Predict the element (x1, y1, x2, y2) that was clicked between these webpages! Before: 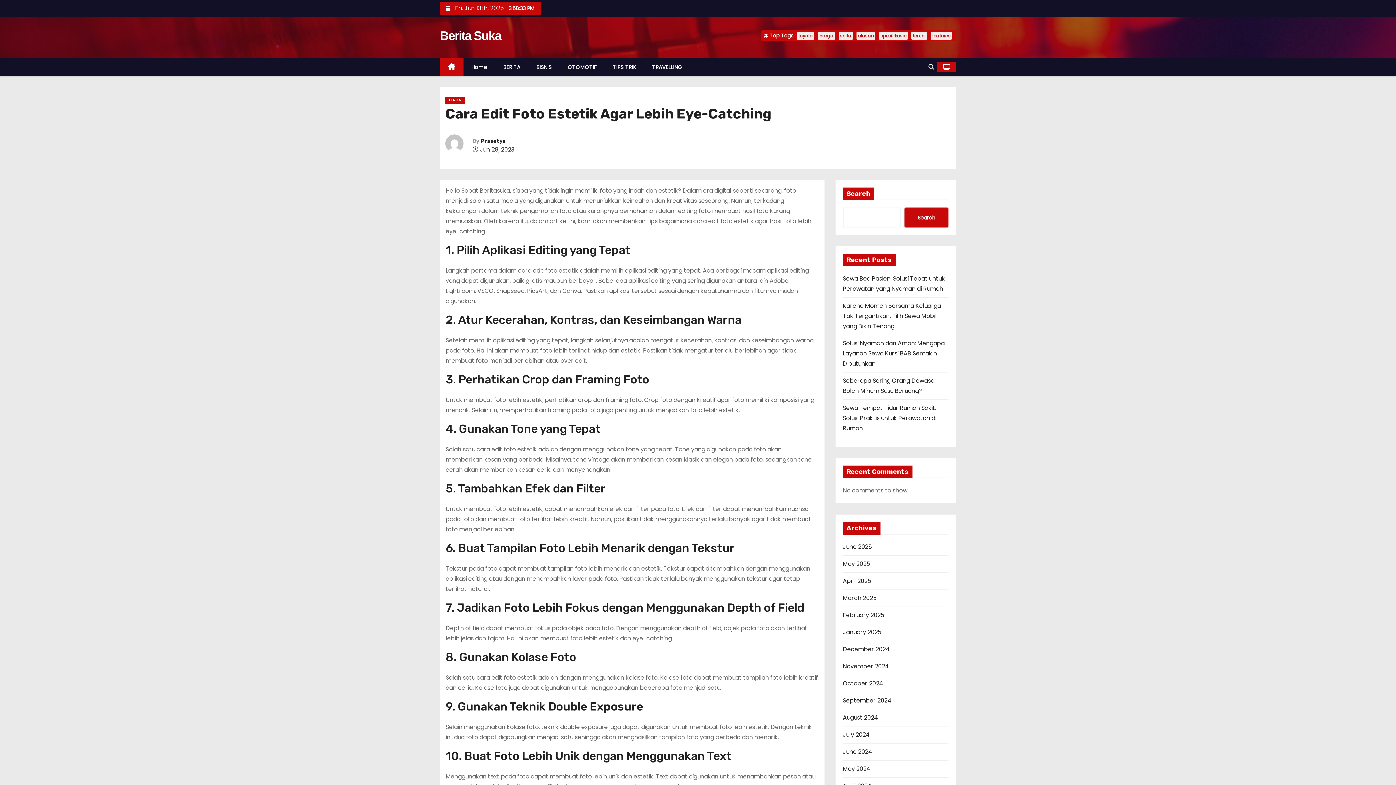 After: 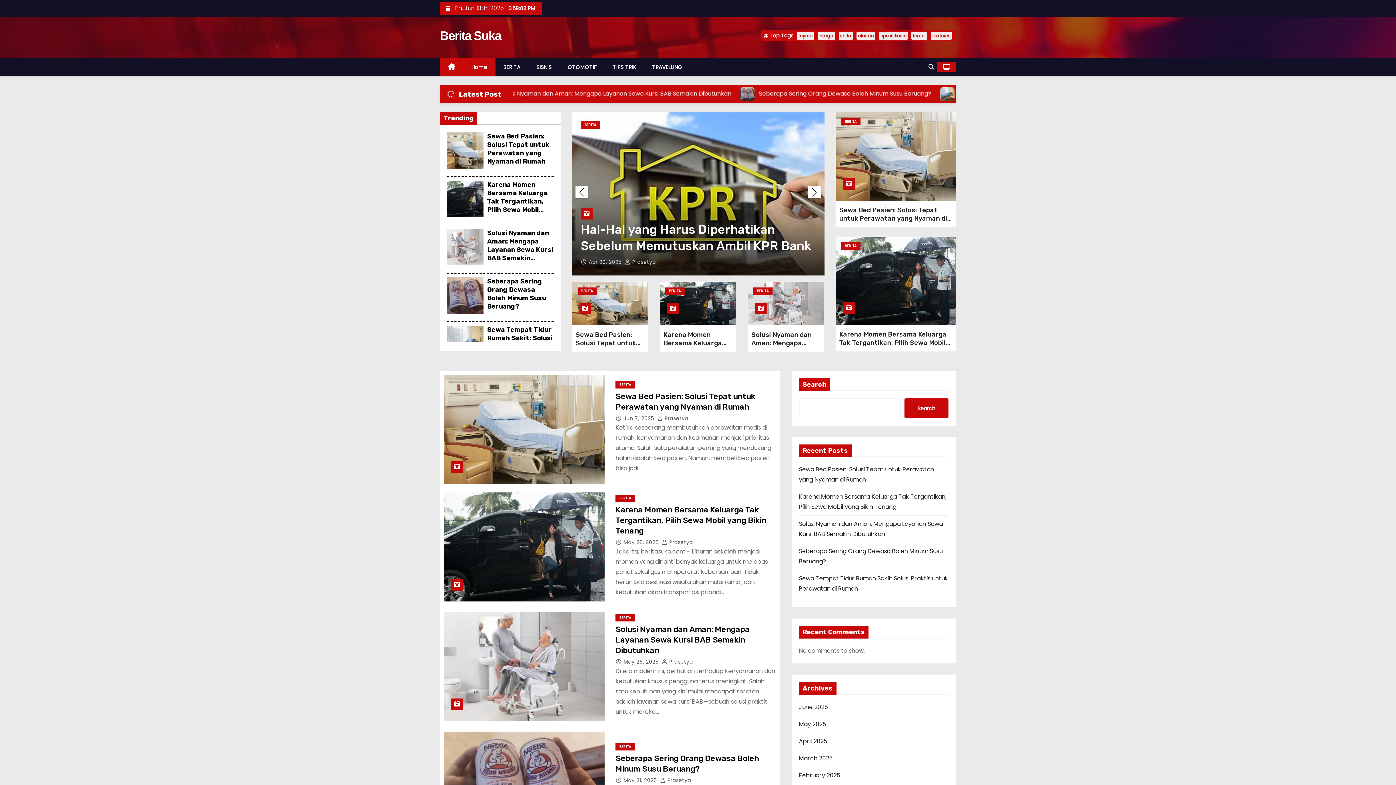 Action: bbox: (463, 58, 495, 76) label: Home